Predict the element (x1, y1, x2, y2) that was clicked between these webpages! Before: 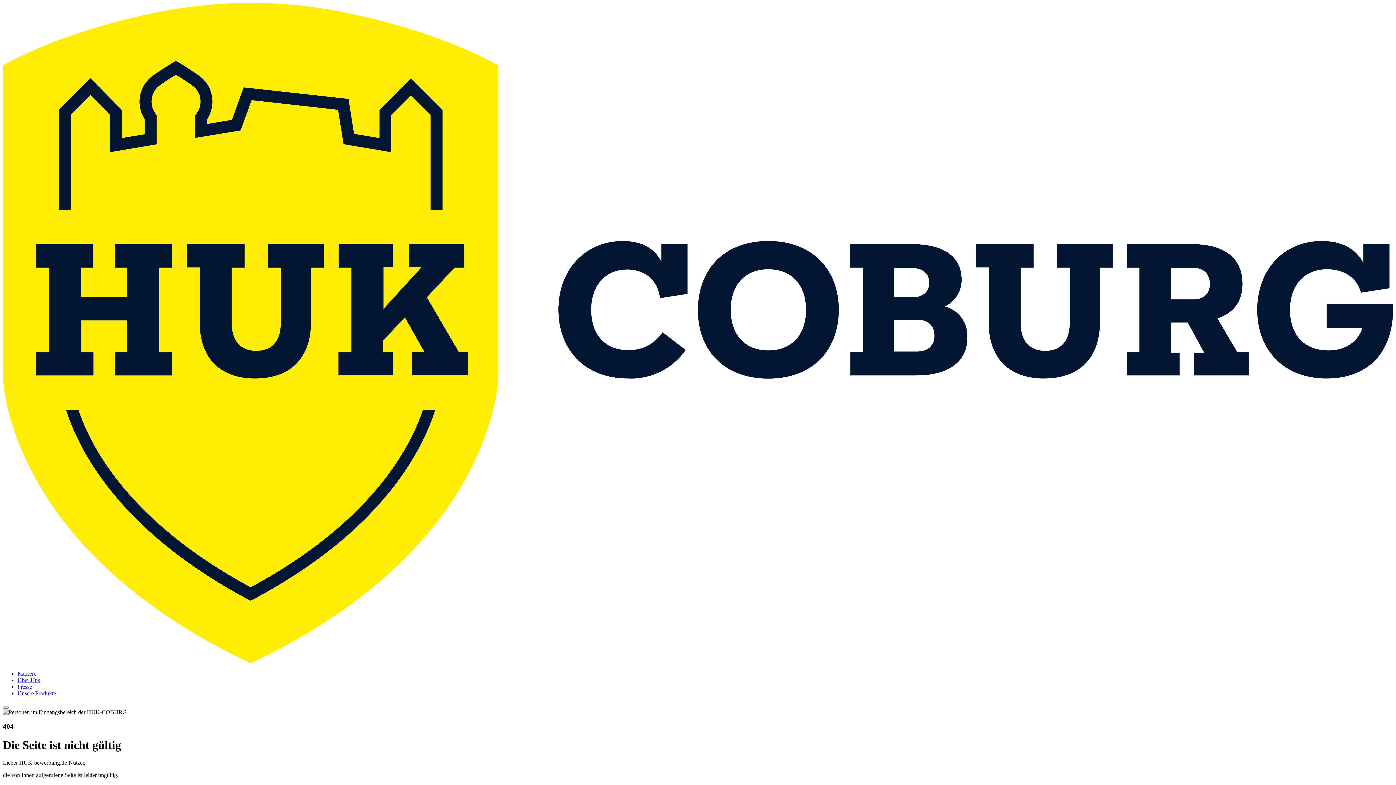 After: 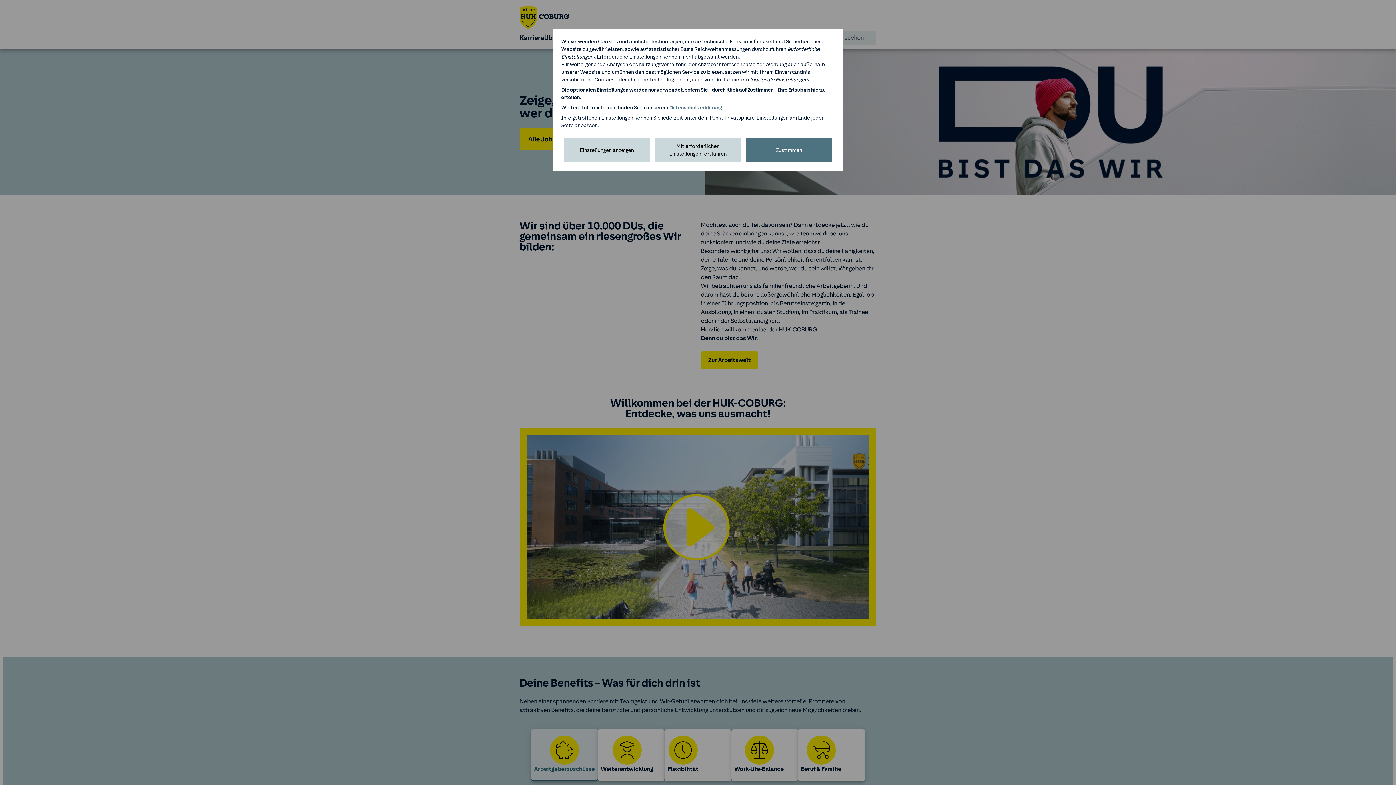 Action: bbox: (17, 671, 36, 677) label: Karriere